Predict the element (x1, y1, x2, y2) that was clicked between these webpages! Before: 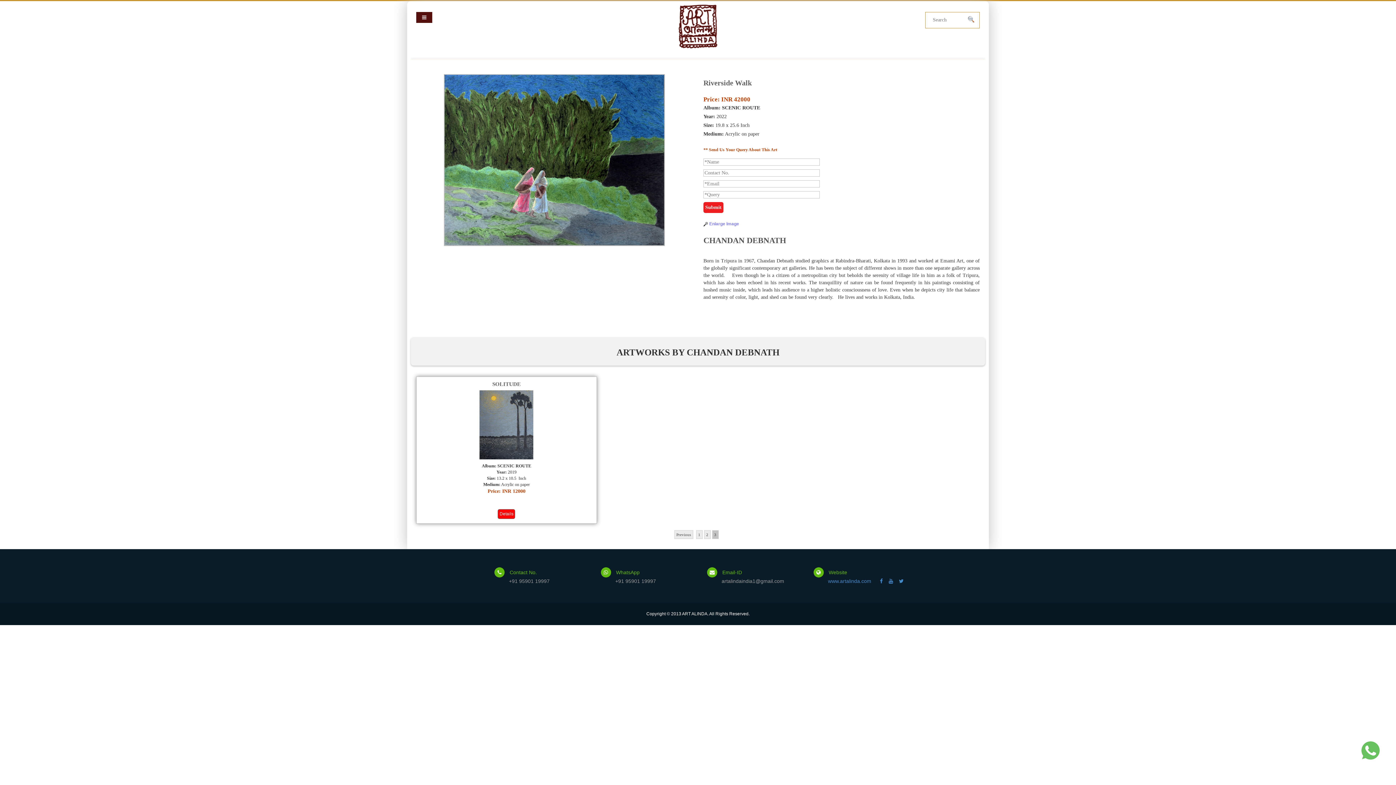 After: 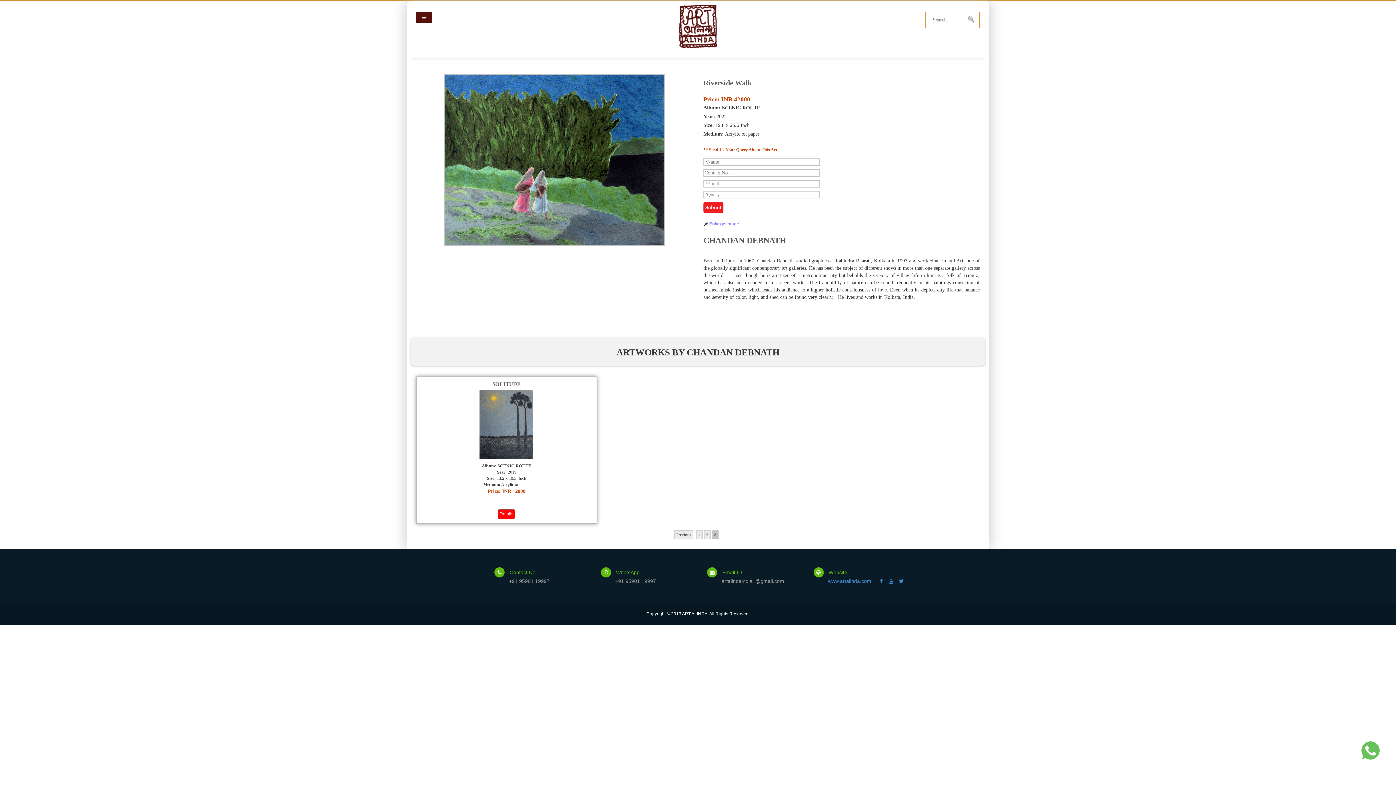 Action: bbox: (1360, 741, 1381, 763)